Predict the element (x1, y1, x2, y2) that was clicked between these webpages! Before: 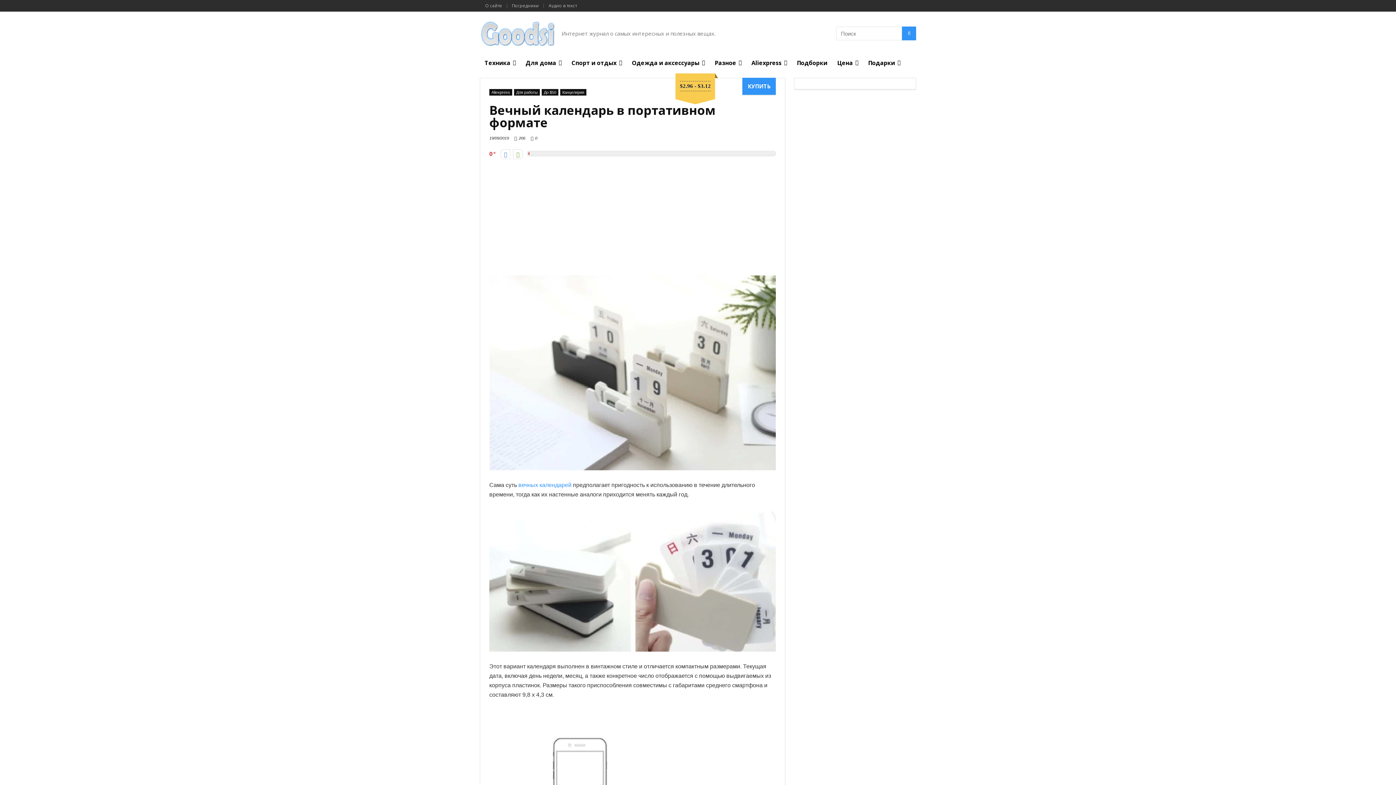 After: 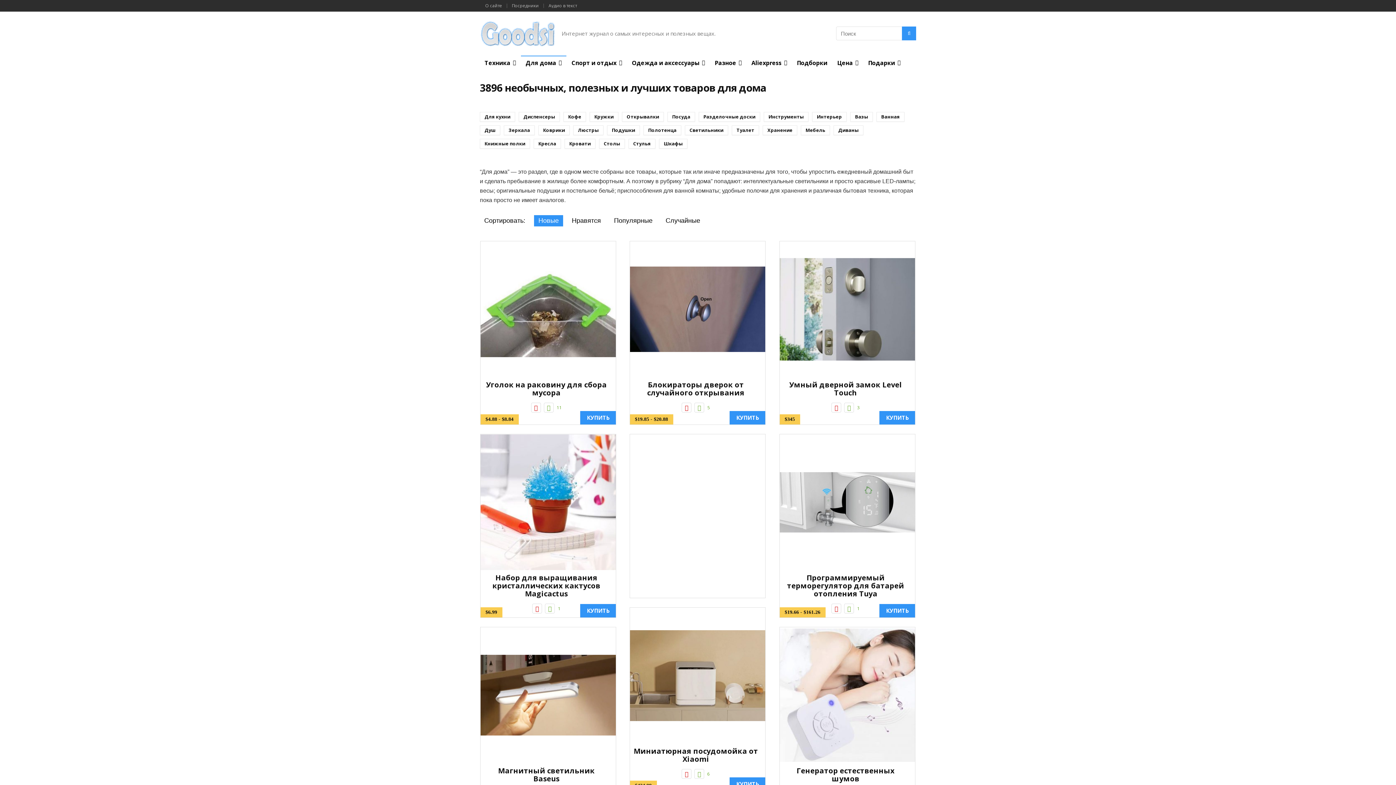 Action: label: Для дома bbox: (521, 55, 566, 70)